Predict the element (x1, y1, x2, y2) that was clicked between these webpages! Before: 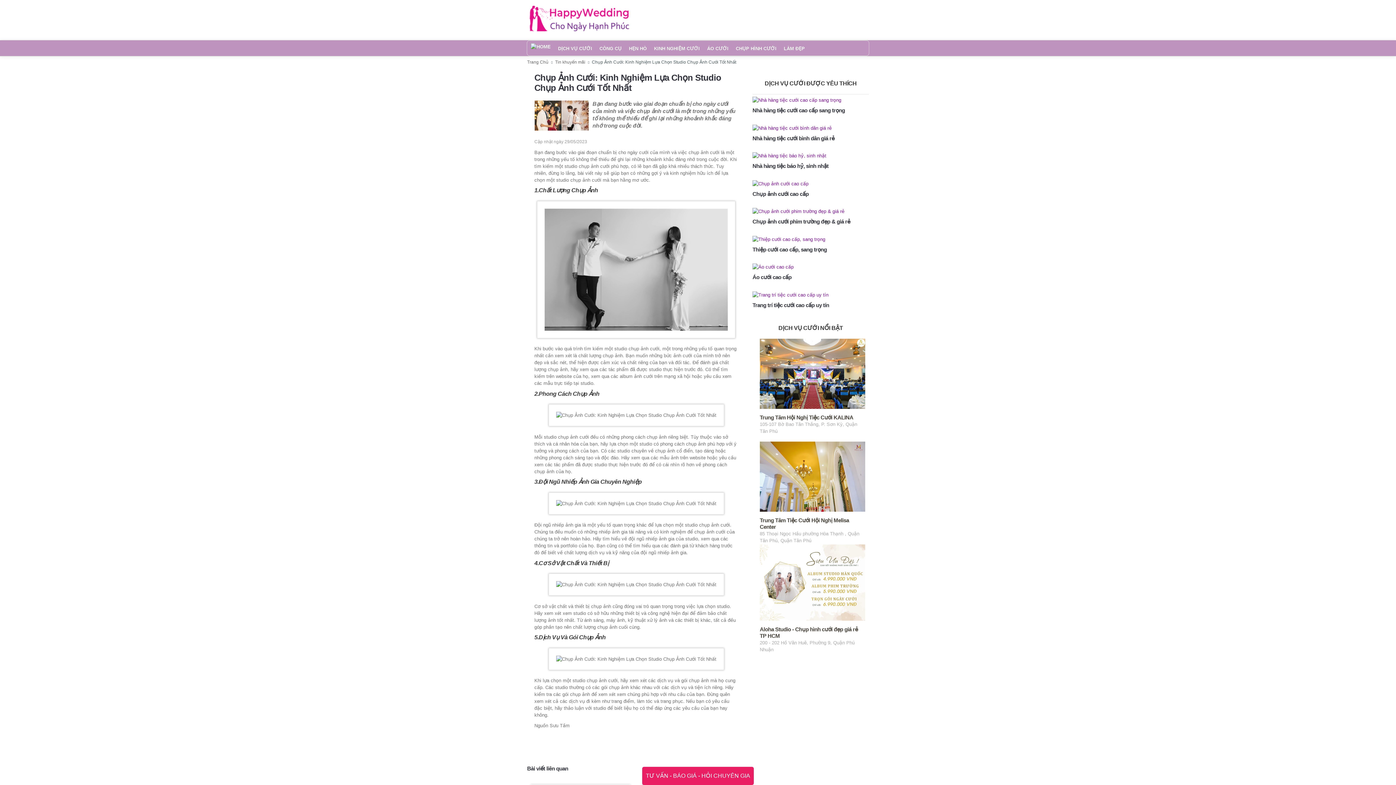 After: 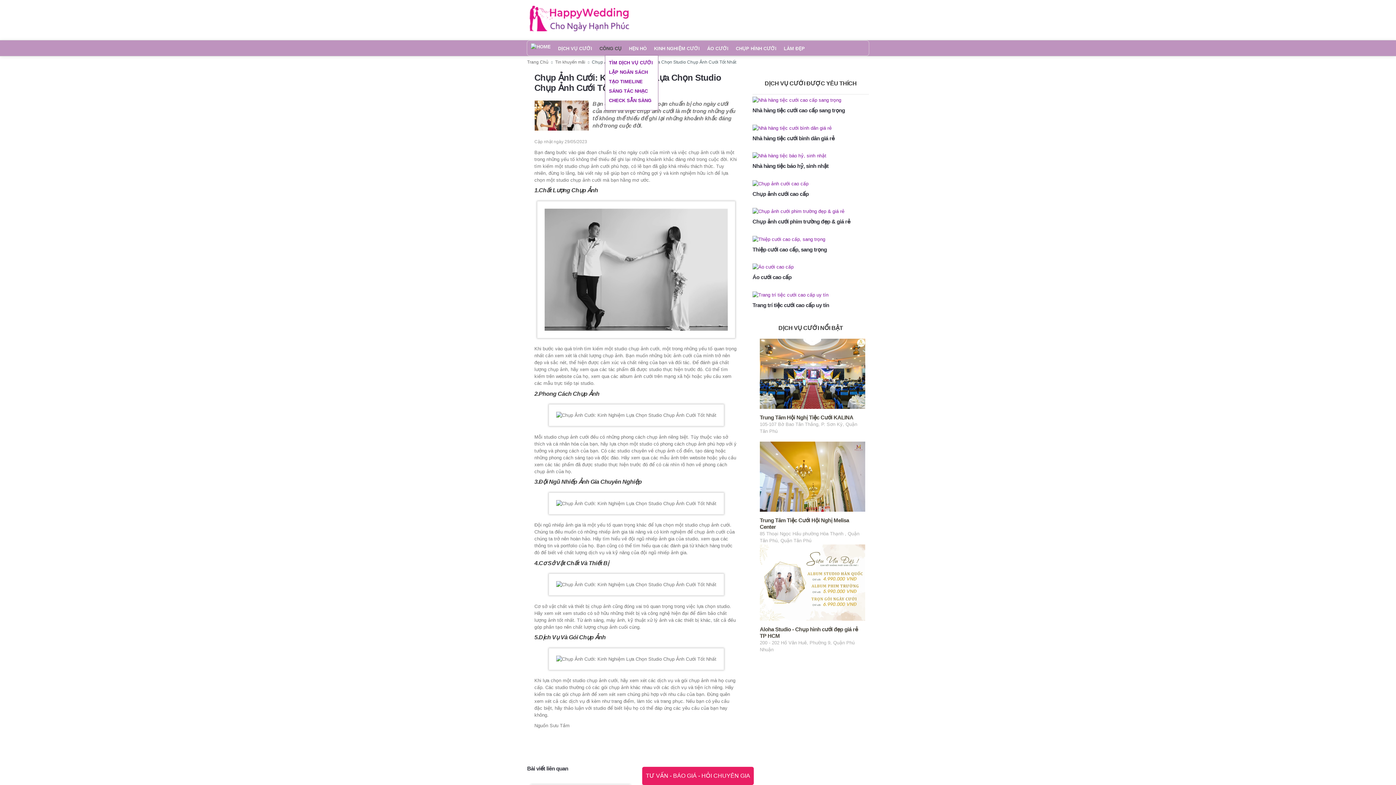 Action: bbox: (596, 40, 625, 55) label: CÔNG CỤ